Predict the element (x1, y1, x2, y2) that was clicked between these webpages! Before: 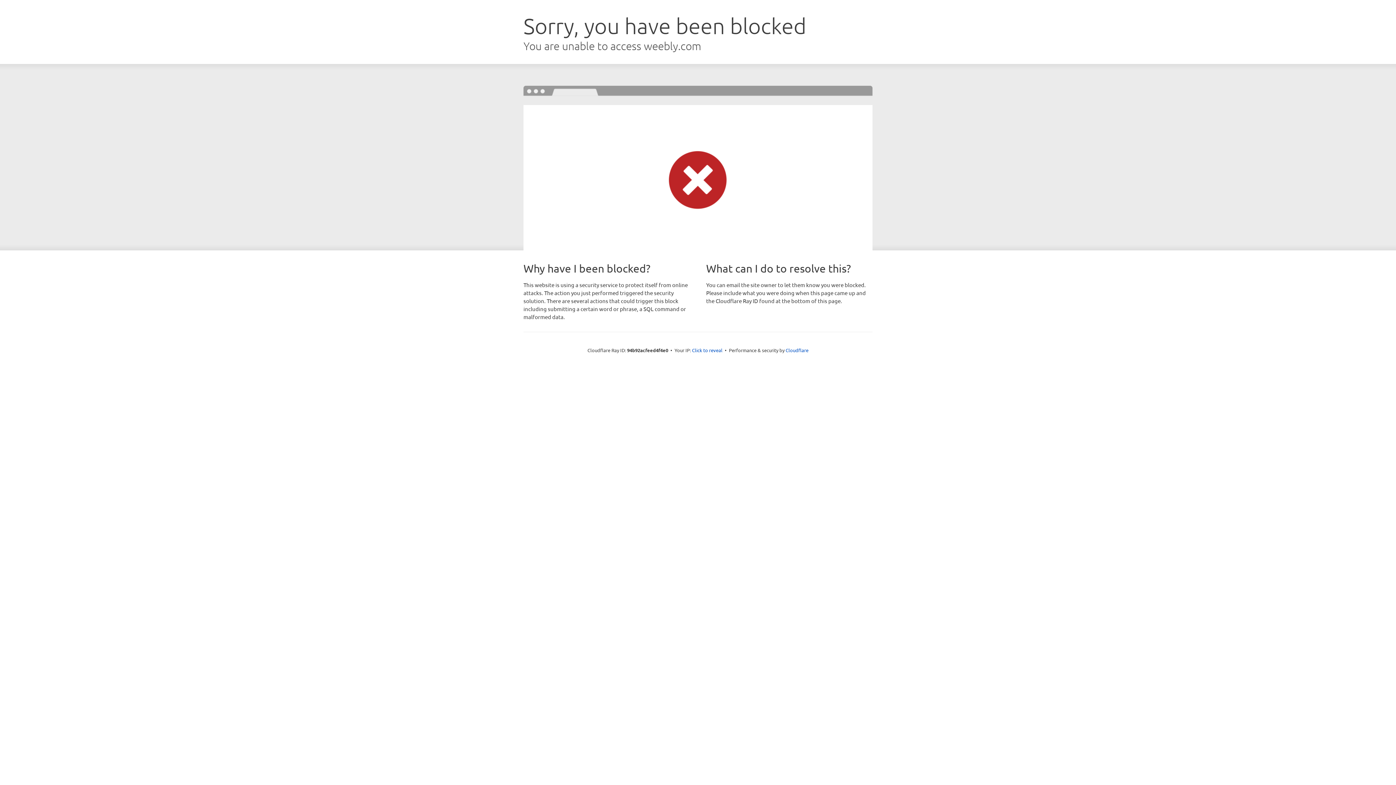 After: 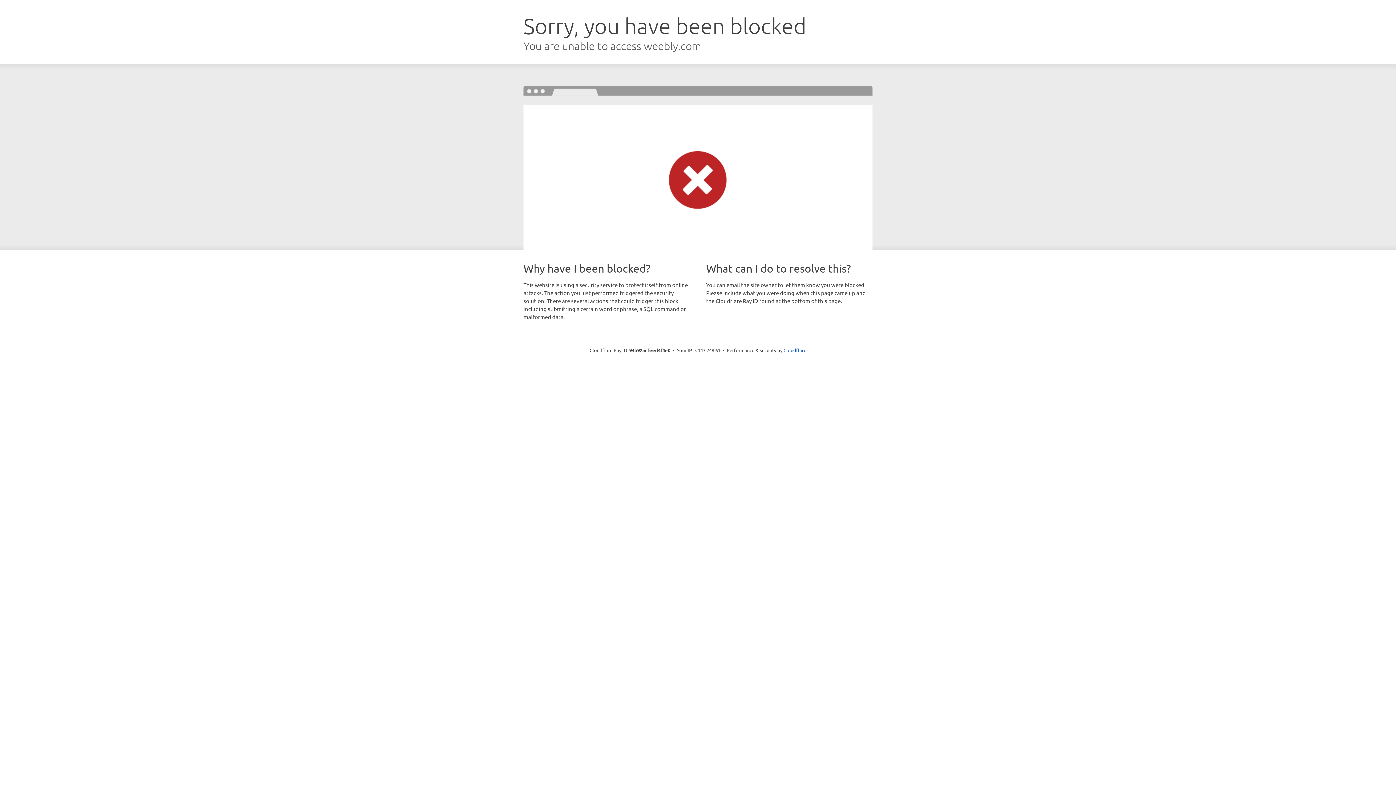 Action: label: Click to reveal bbox: (692, 346, 722, 353)